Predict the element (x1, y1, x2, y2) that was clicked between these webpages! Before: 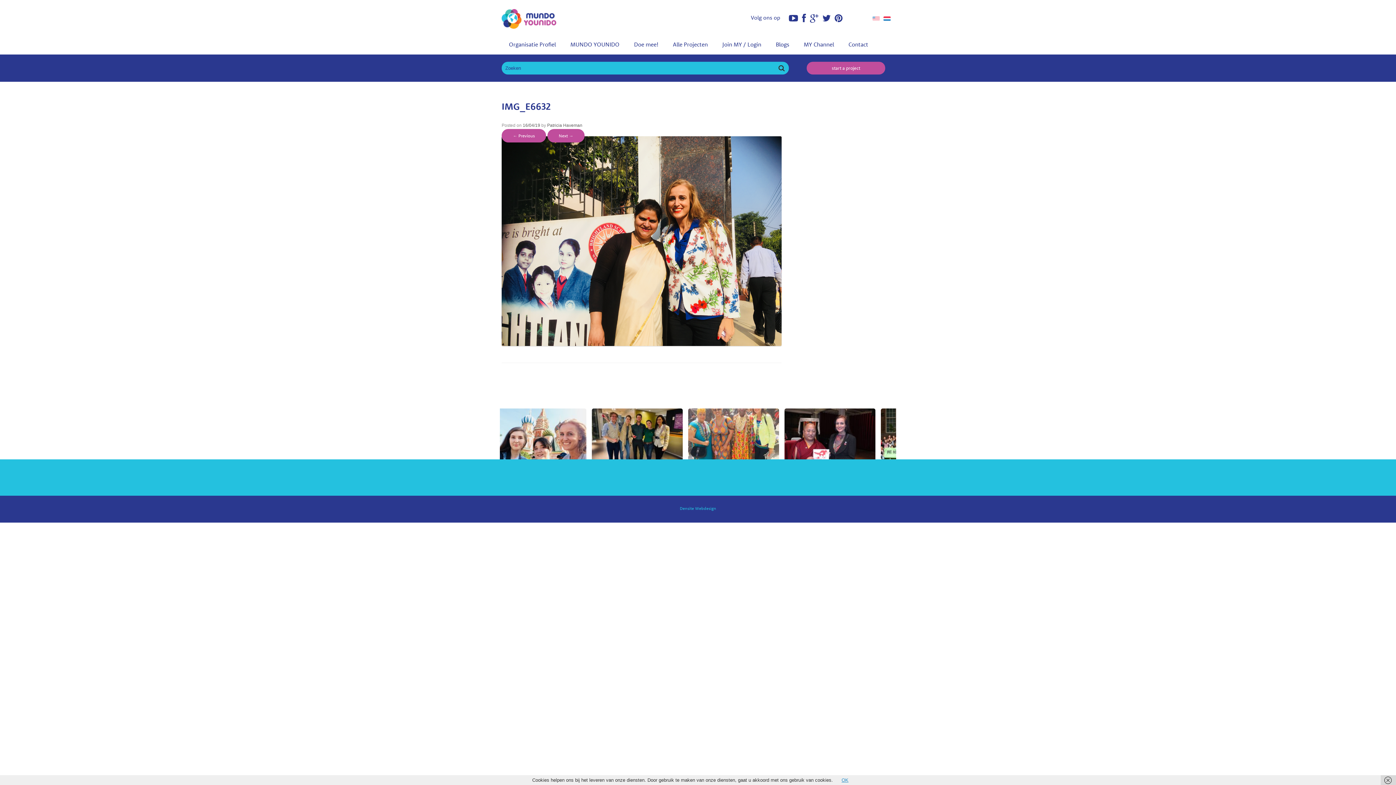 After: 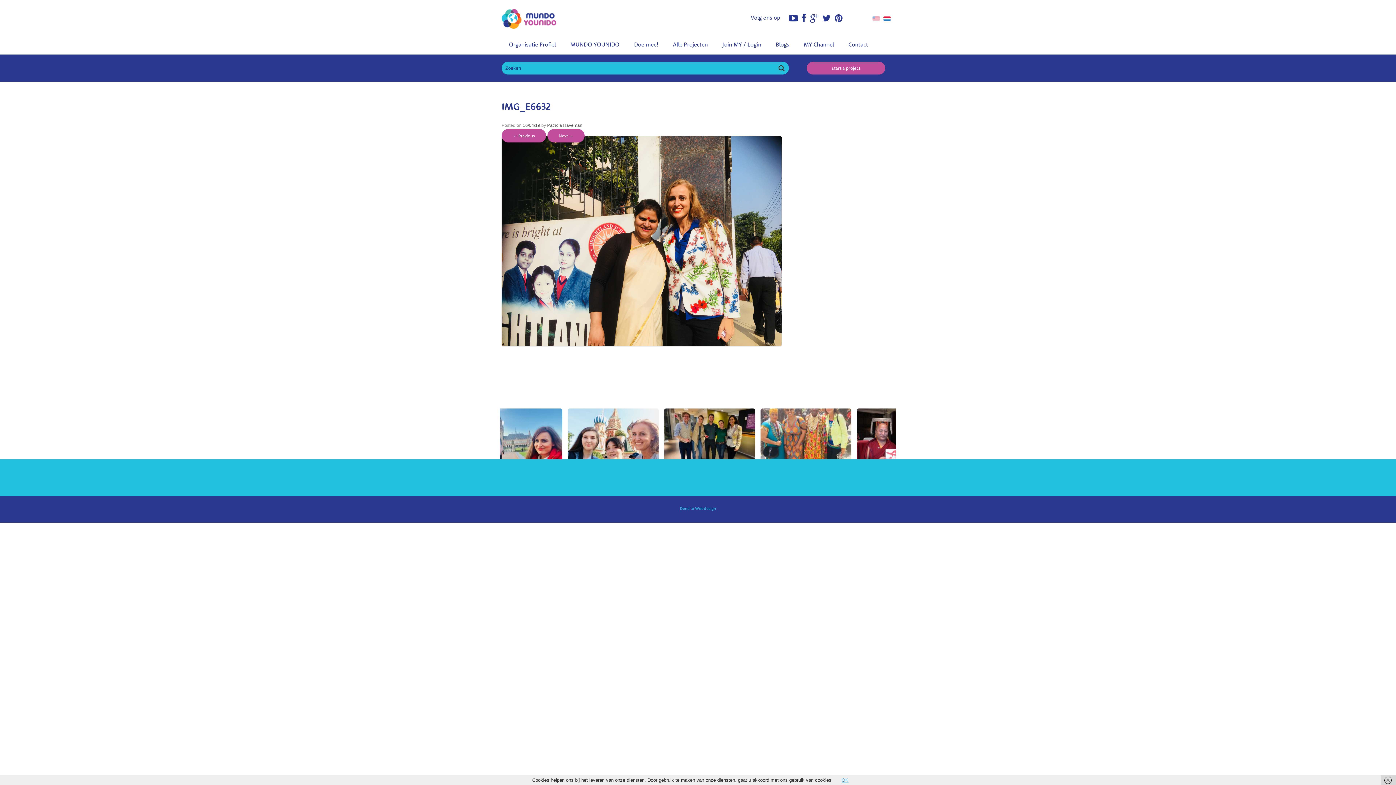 Action: bbox: (883, 15, 890, 22)